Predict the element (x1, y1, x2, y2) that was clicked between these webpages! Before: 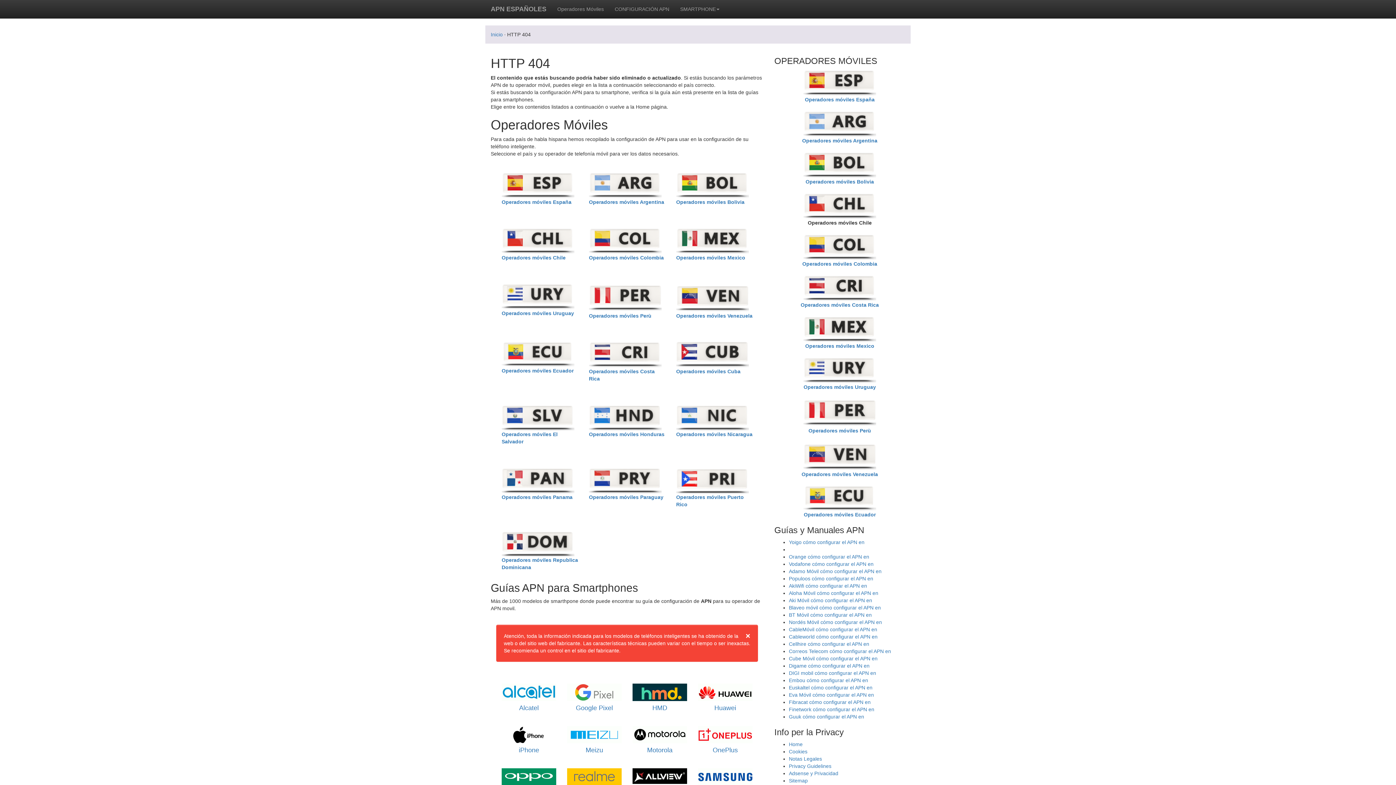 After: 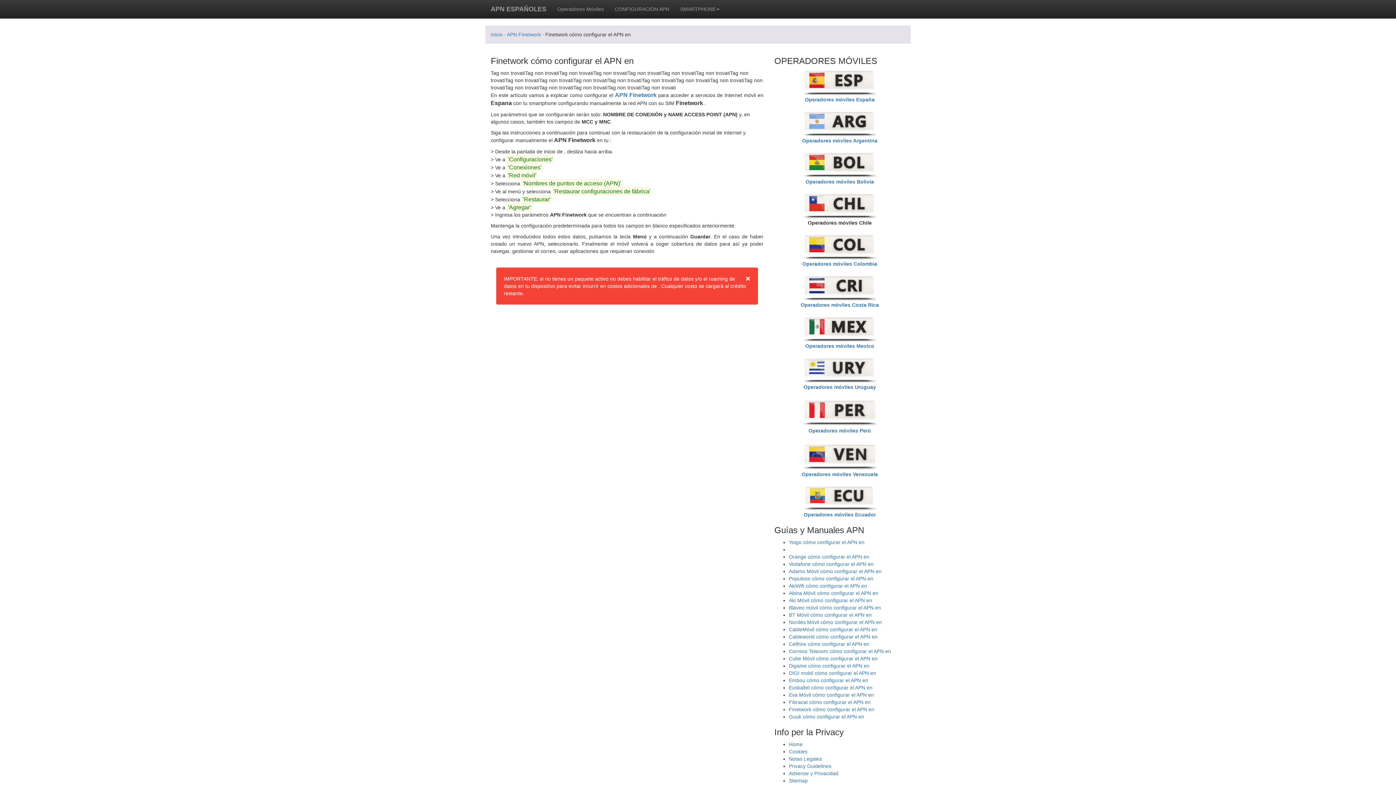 Action: label: Finetwork cómo configurar el APN en bbox: (789, 706, 874, 712)